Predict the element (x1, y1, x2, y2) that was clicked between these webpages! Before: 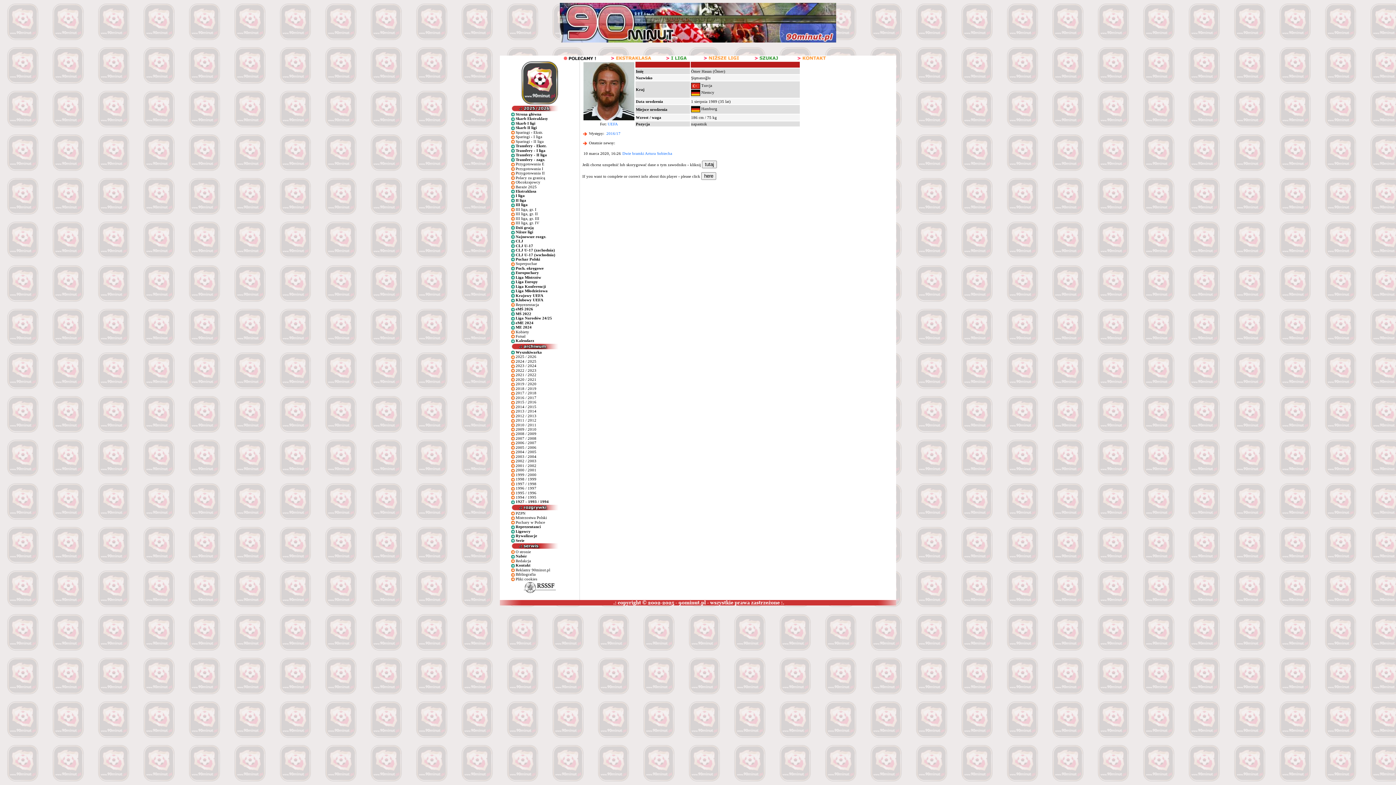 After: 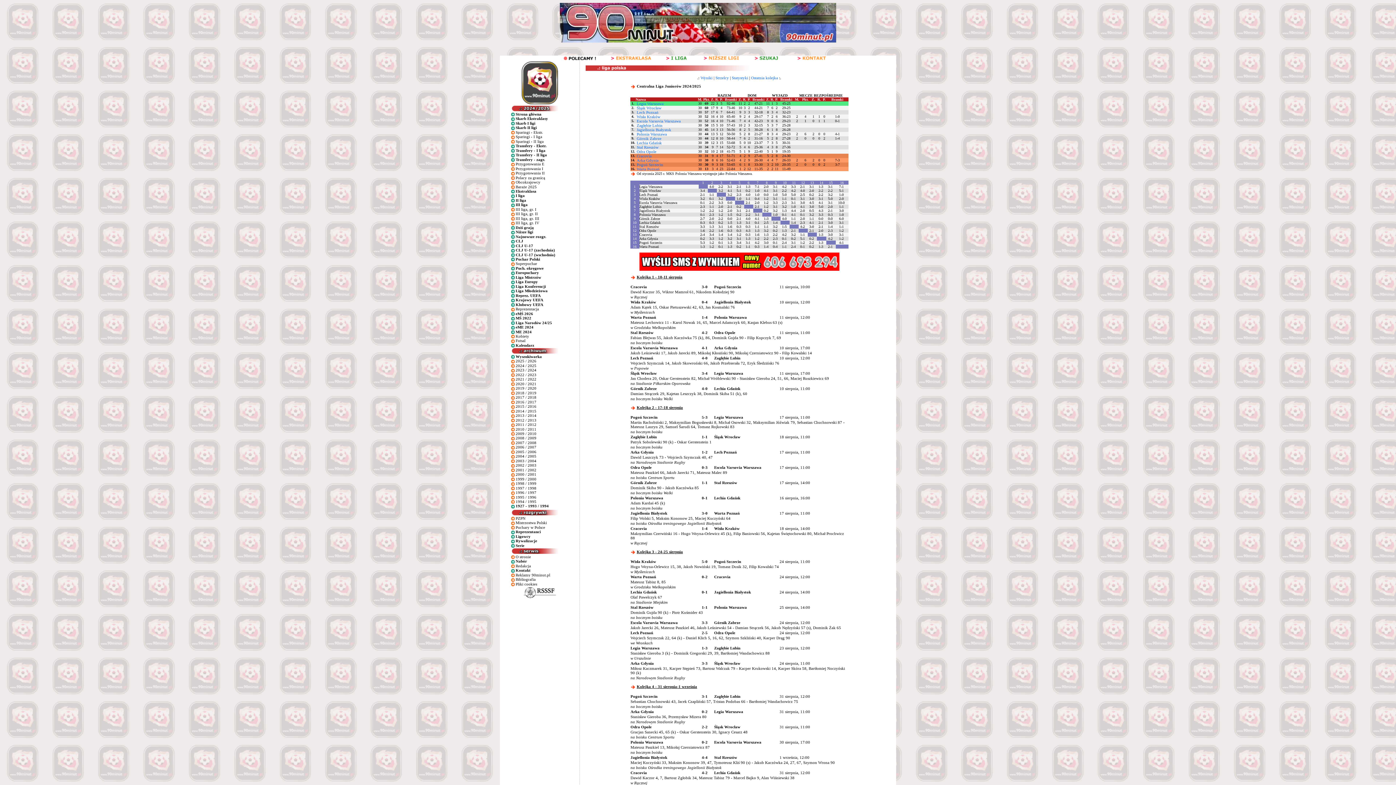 Action: bbox: (515, 238, 523, 243) label: CLJ